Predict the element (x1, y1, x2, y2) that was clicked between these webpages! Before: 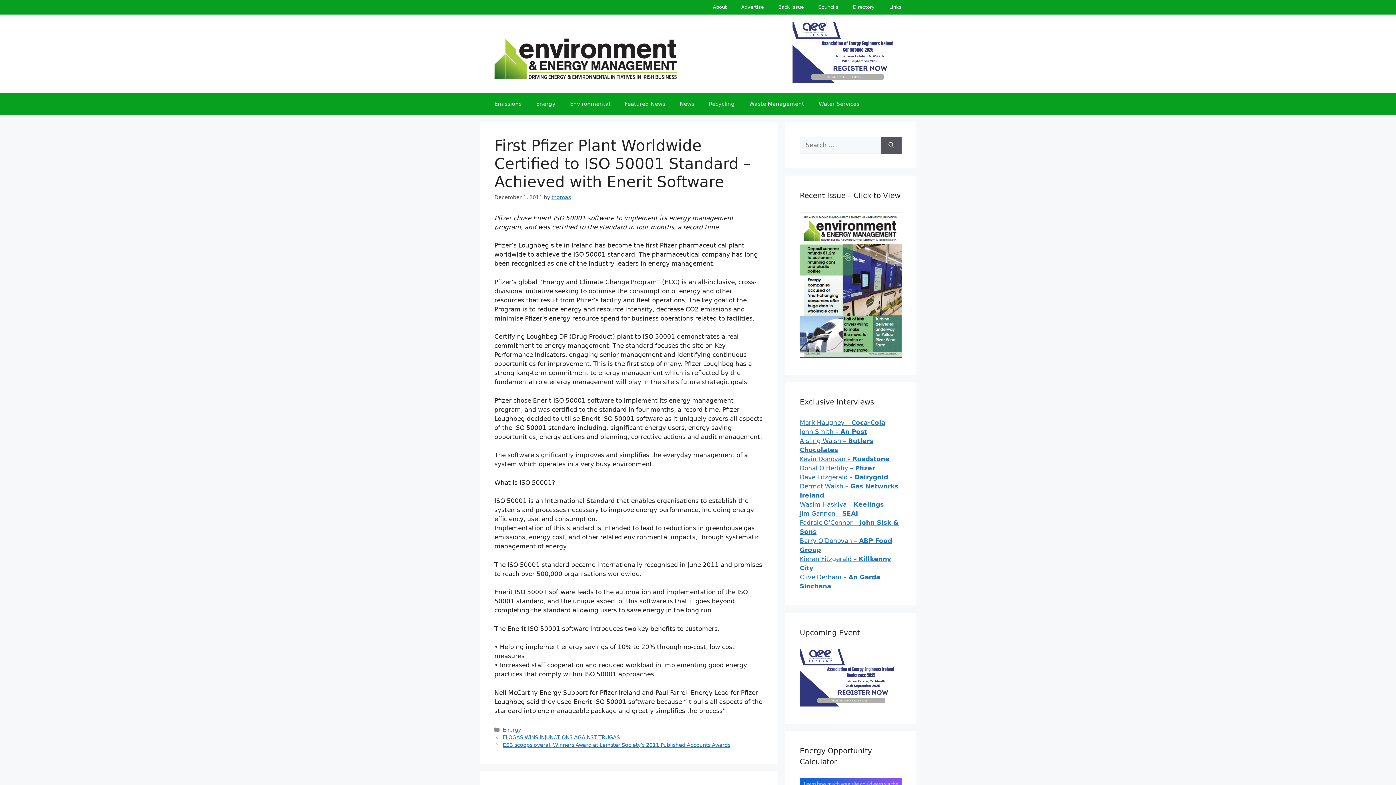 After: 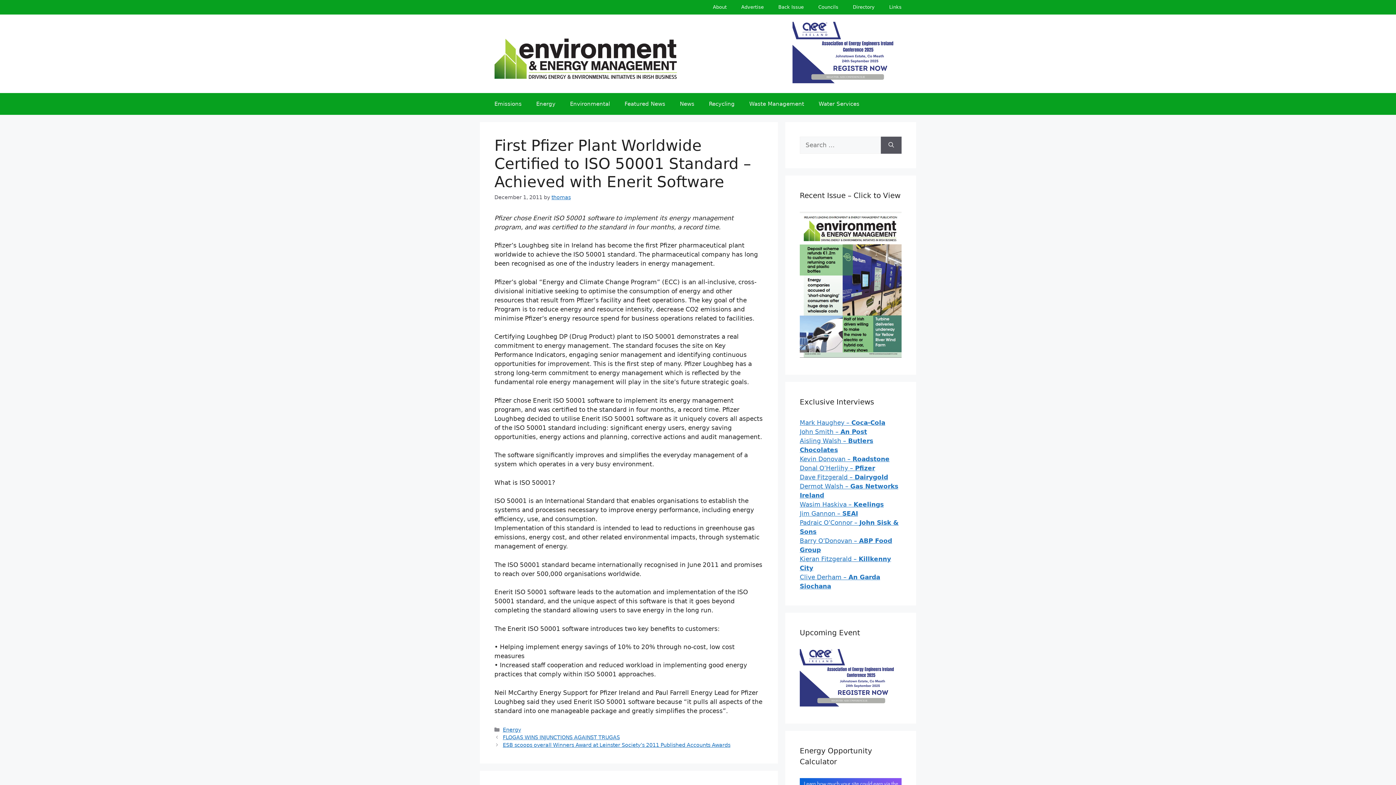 Action: bbox: (800, 352, 901, 359)